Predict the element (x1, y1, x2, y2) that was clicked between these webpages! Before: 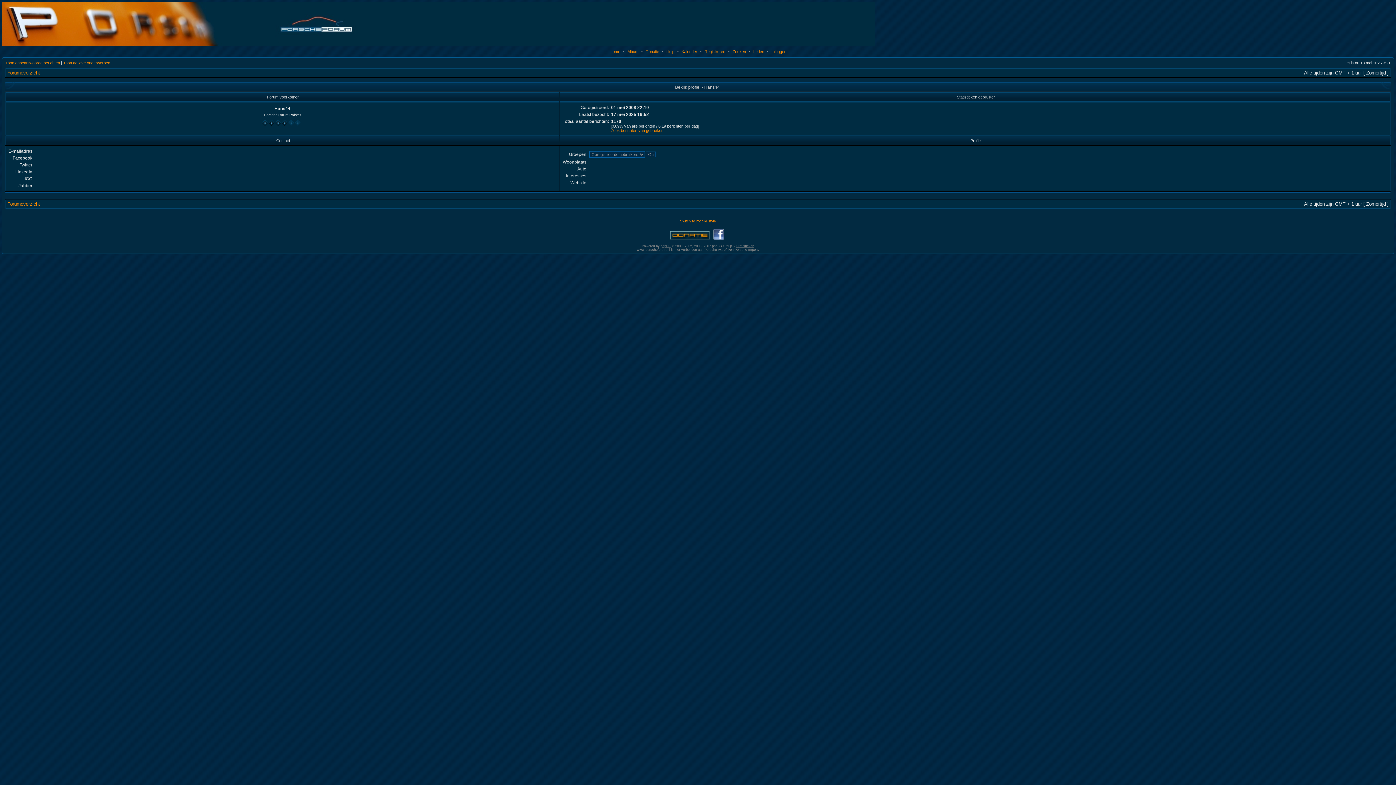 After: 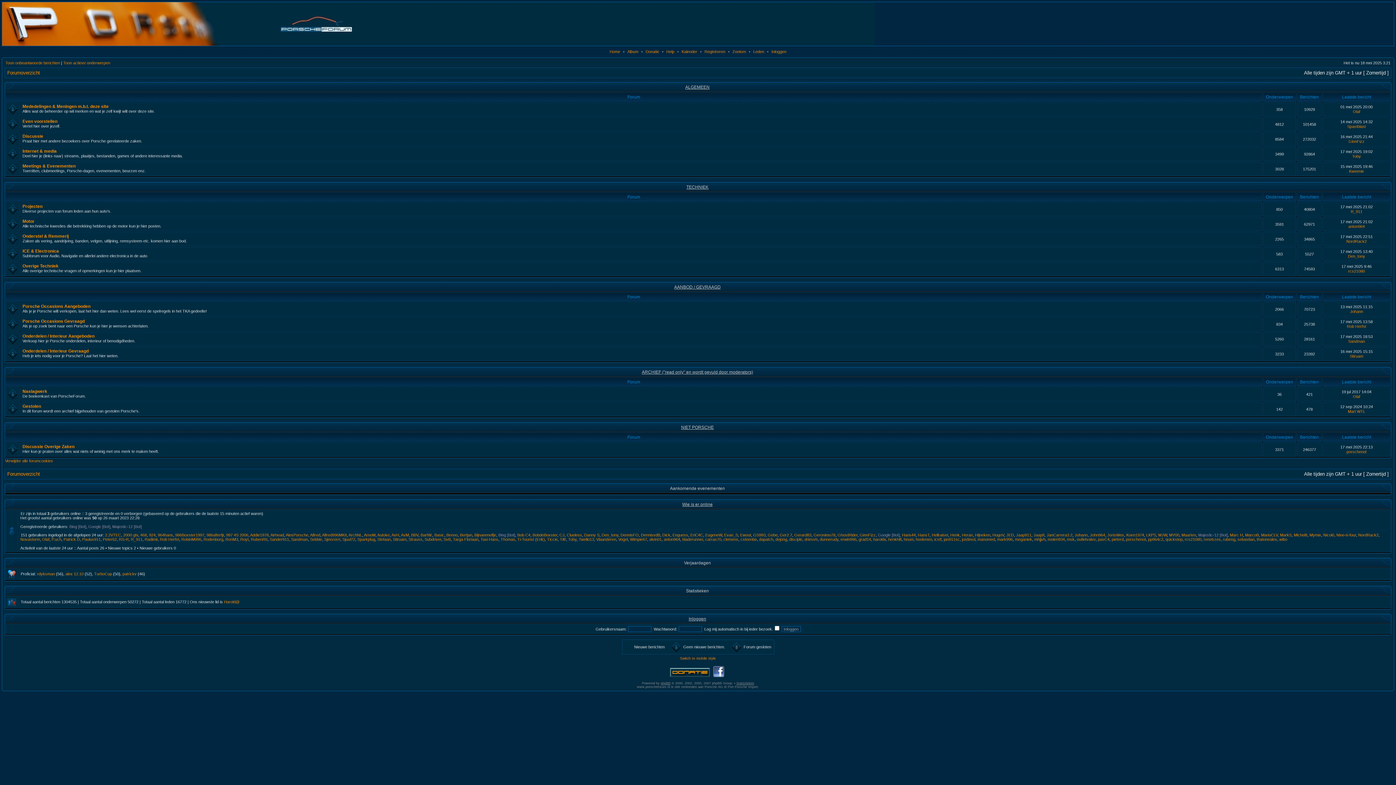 Action: bbox: (7, 70, 40, 75) label: Forumoverzicht